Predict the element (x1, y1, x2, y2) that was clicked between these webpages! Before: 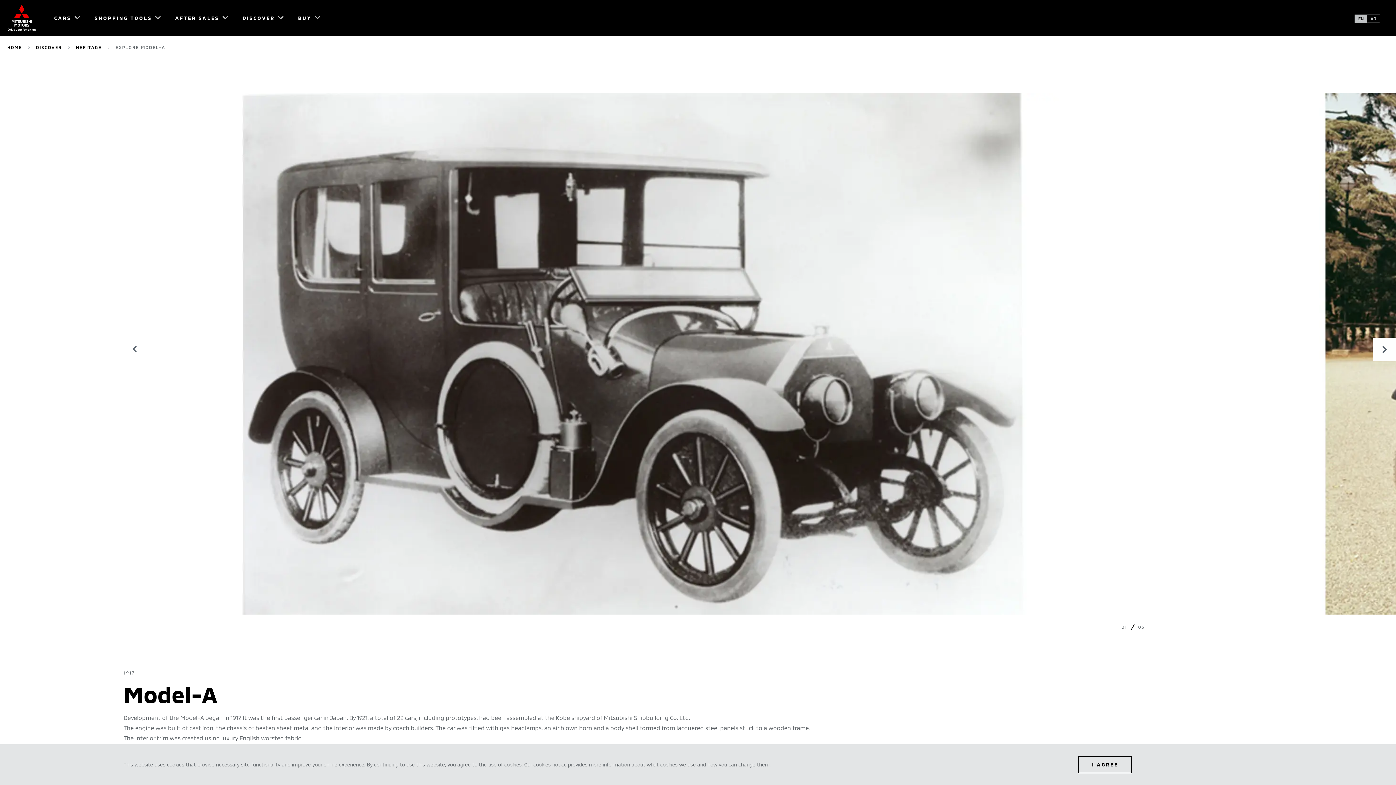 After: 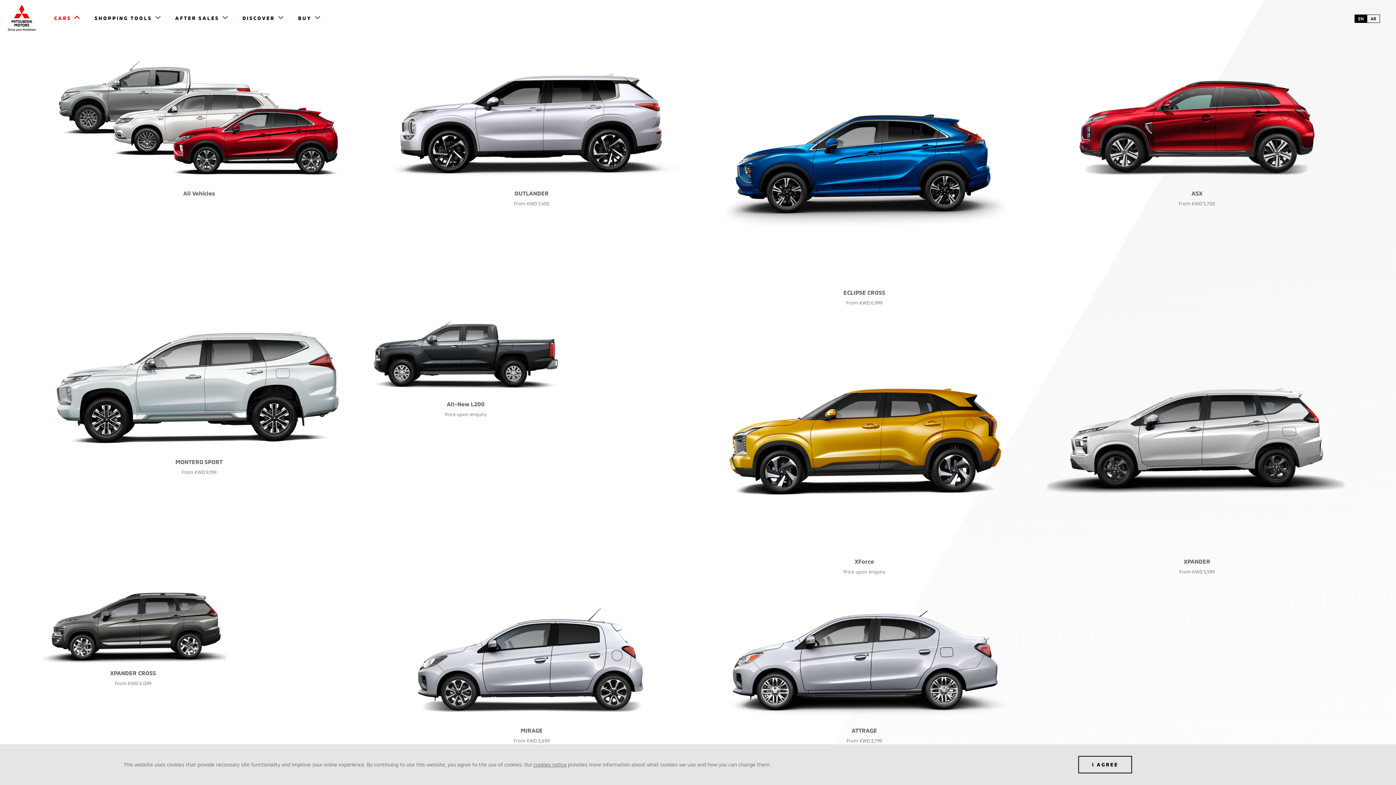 Action: label: CARS bbox: (54, 13, 84, 23)